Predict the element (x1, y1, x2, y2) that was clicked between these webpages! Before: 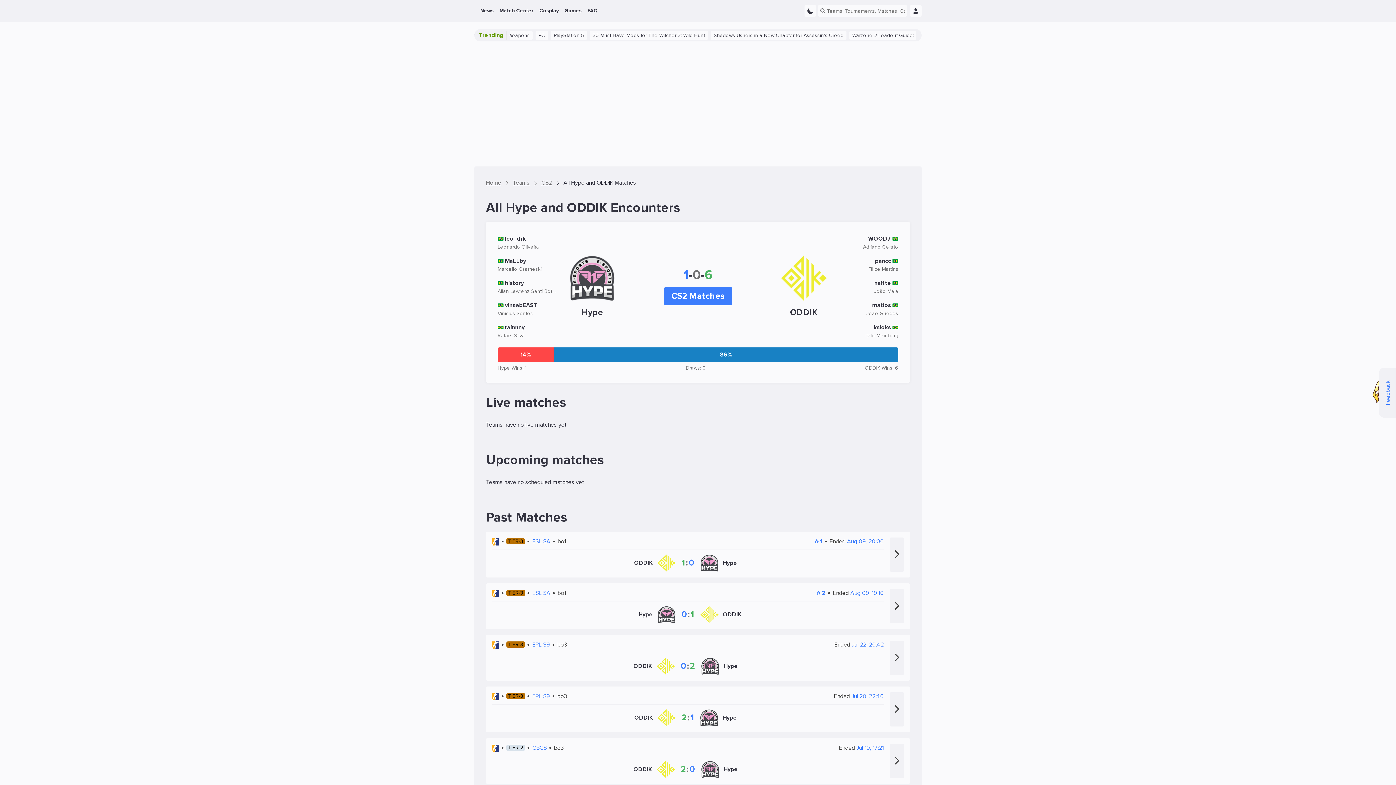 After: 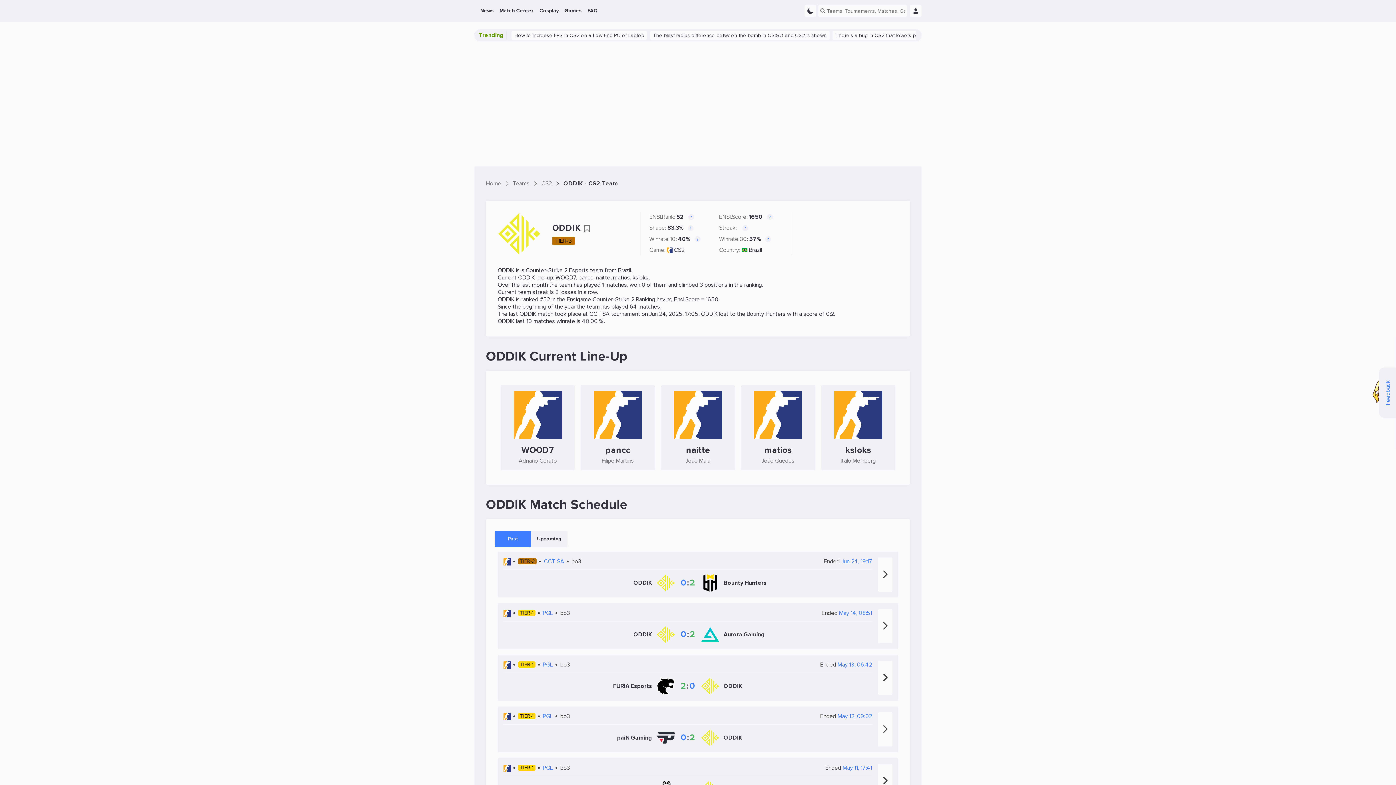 Action: bbox: (780, 254, 827, 318) label: ODDIK